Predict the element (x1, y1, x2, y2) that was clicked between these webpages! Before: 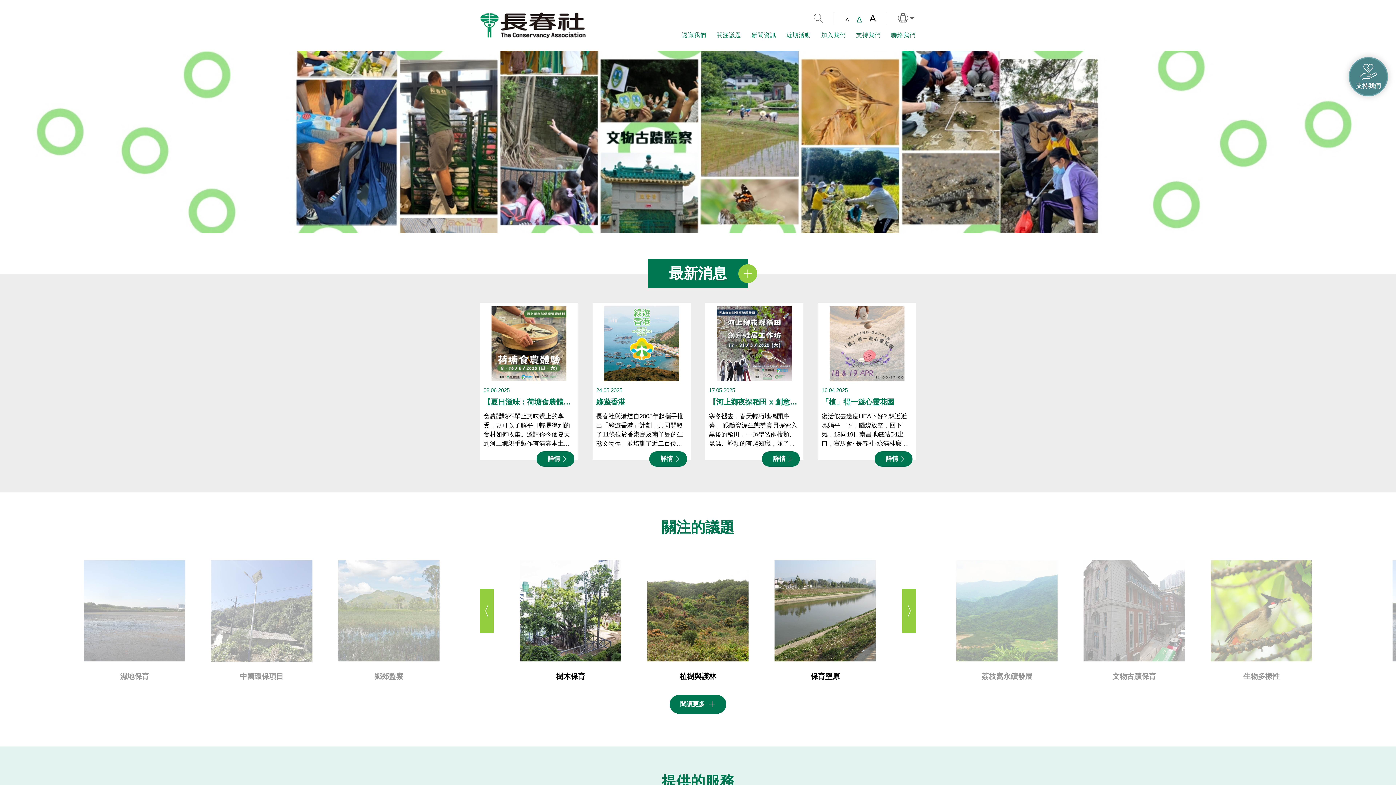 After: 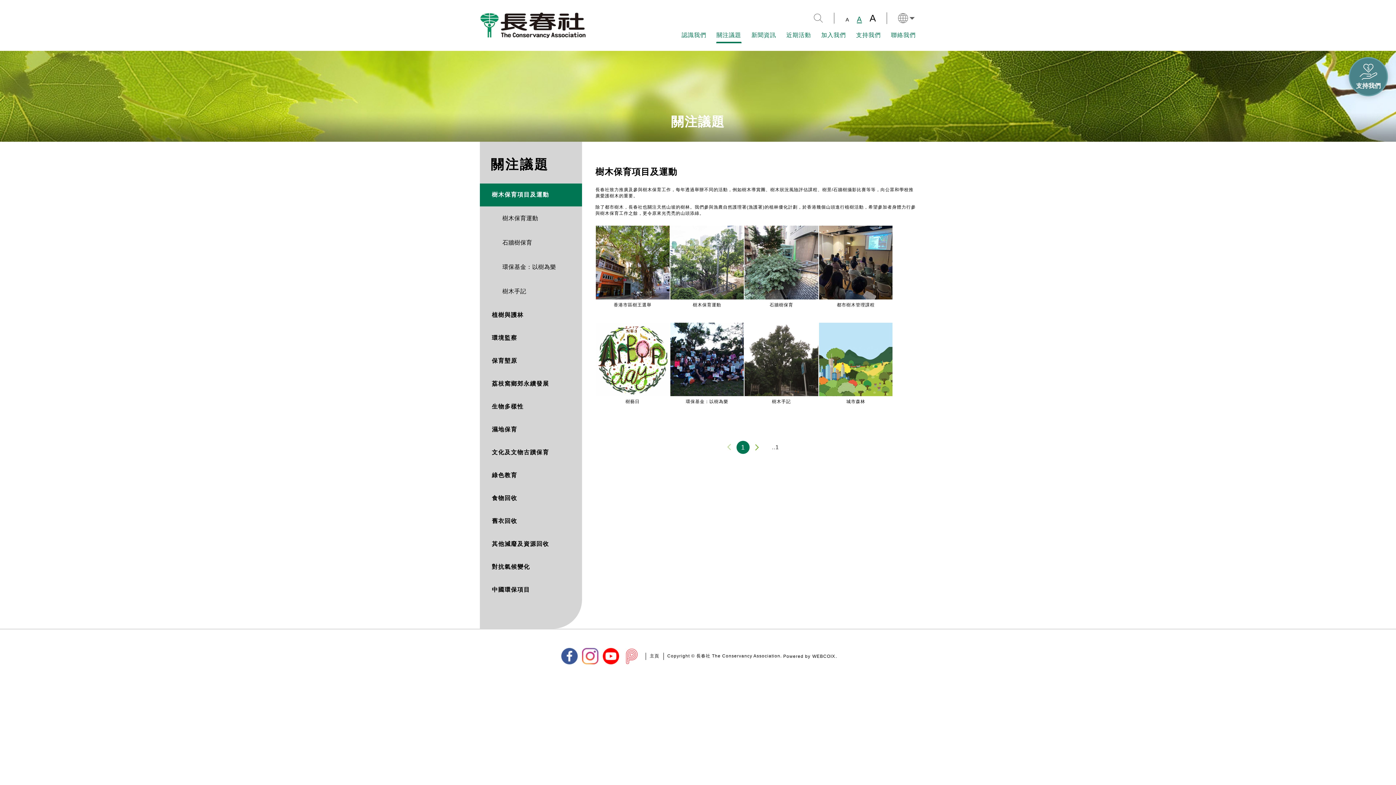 Action: bbox: (0, 50, 1397, 233)